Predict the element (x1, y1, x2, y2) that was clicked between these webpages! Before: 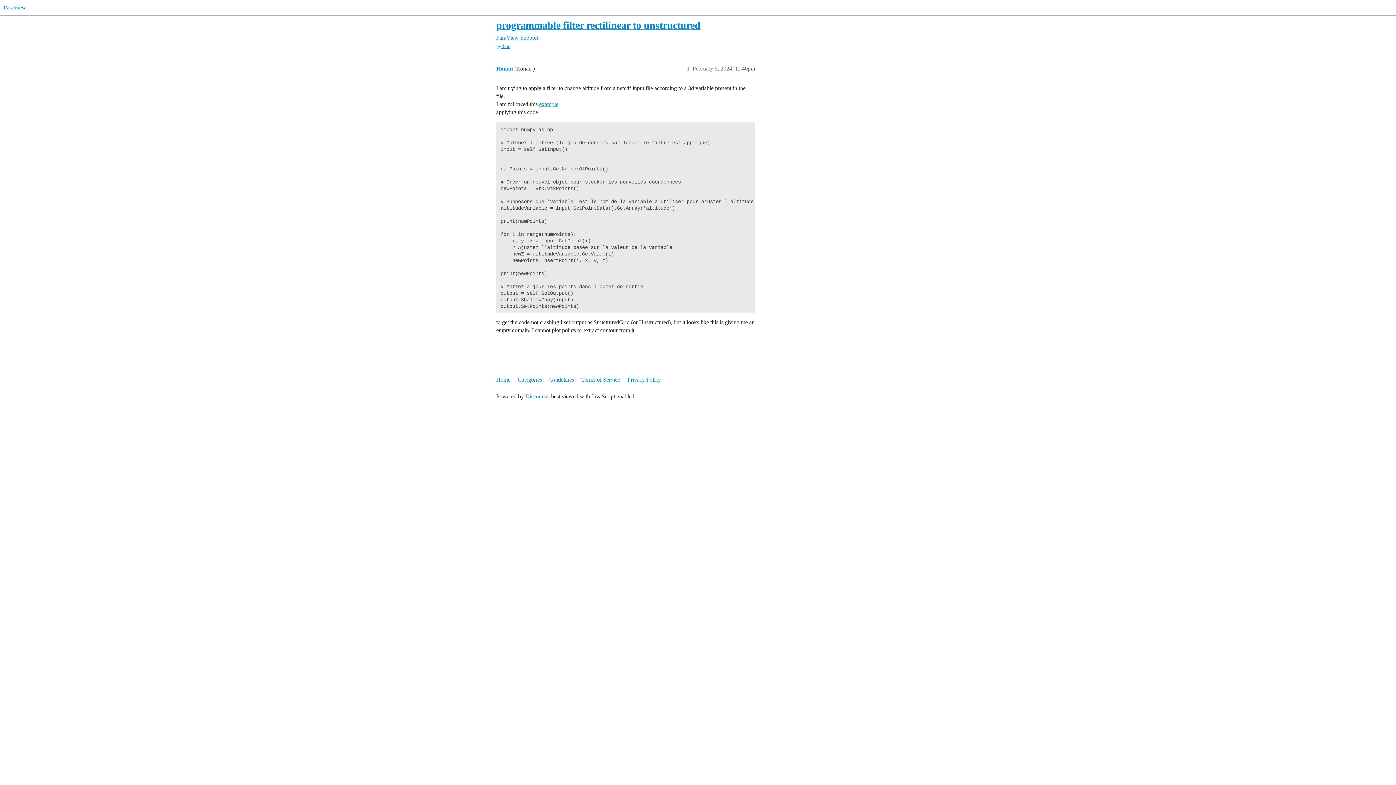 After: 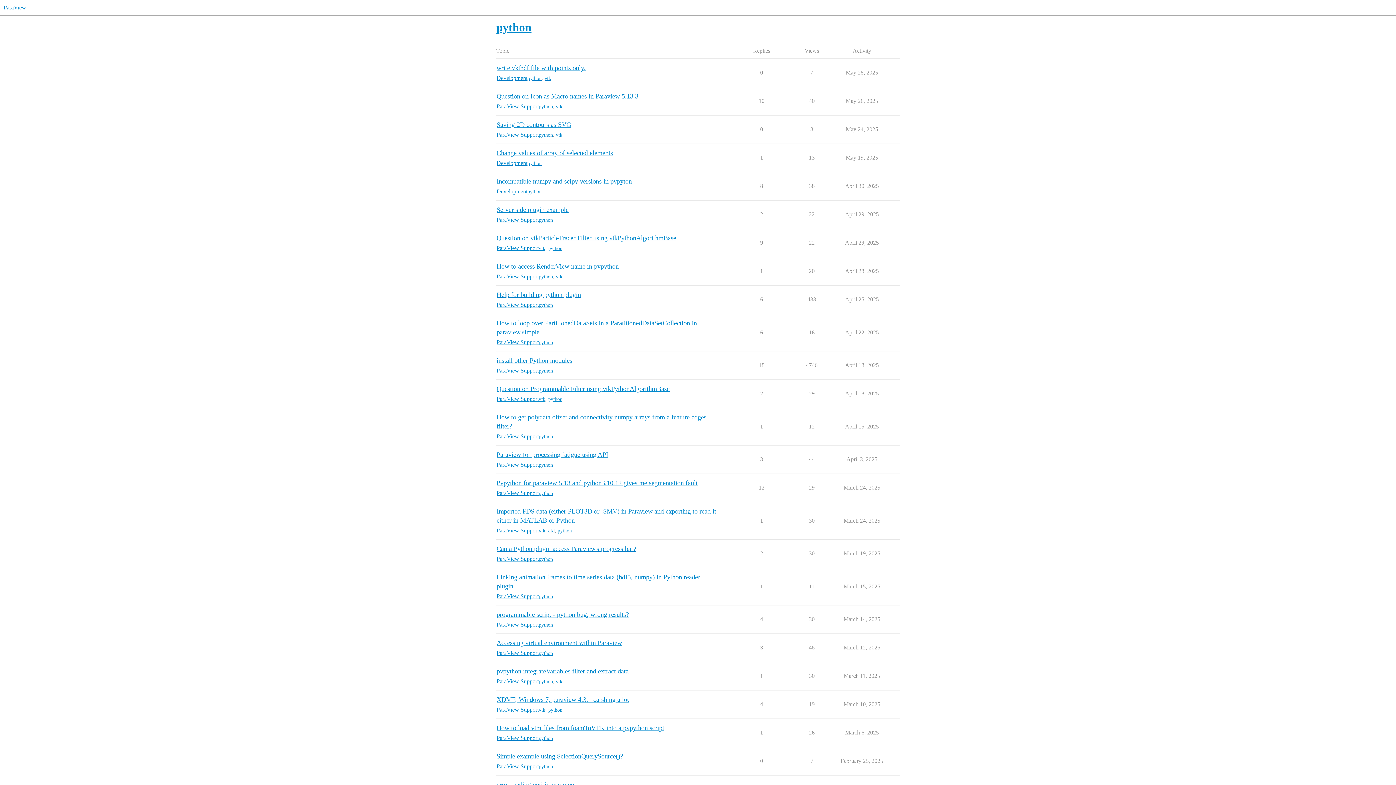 Action: bbox: (496, 43, 510, 49) label: python